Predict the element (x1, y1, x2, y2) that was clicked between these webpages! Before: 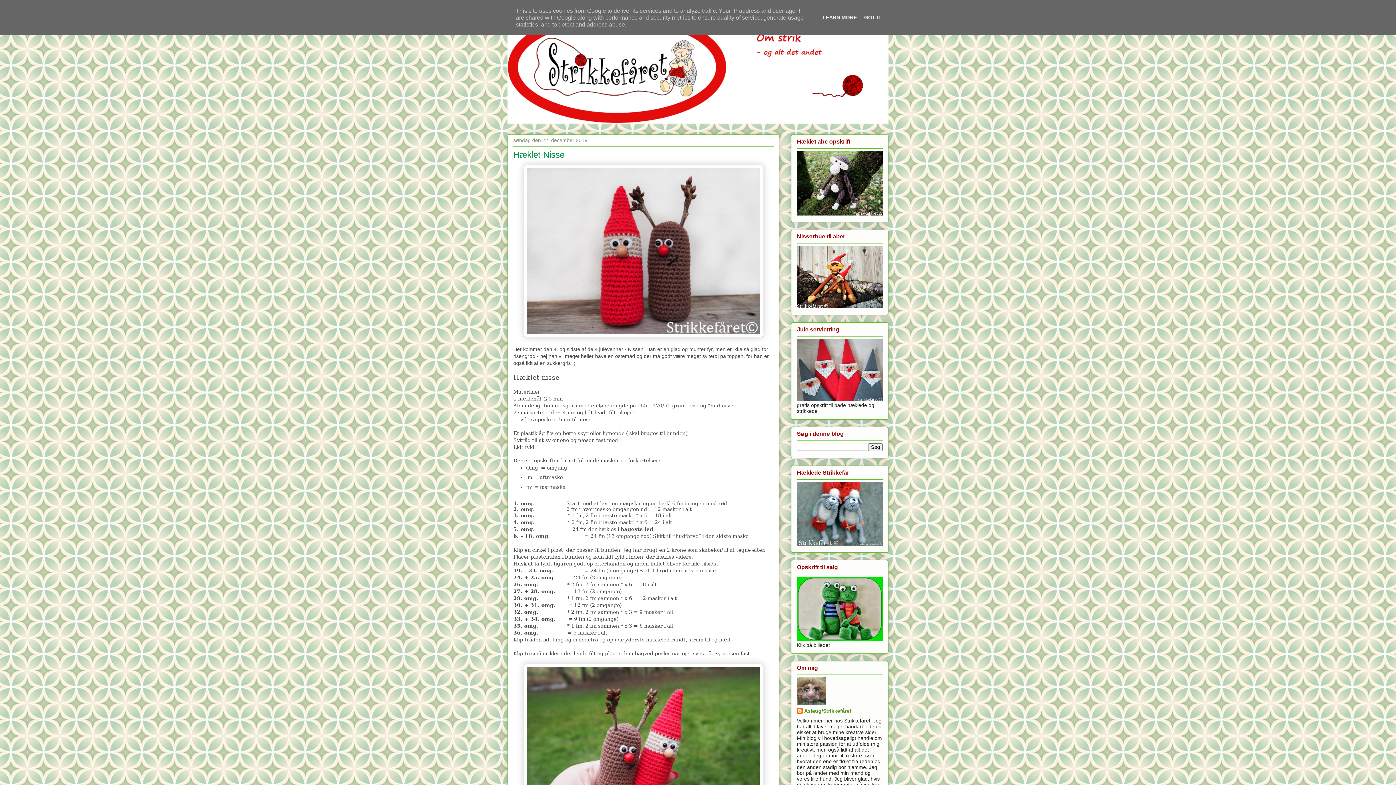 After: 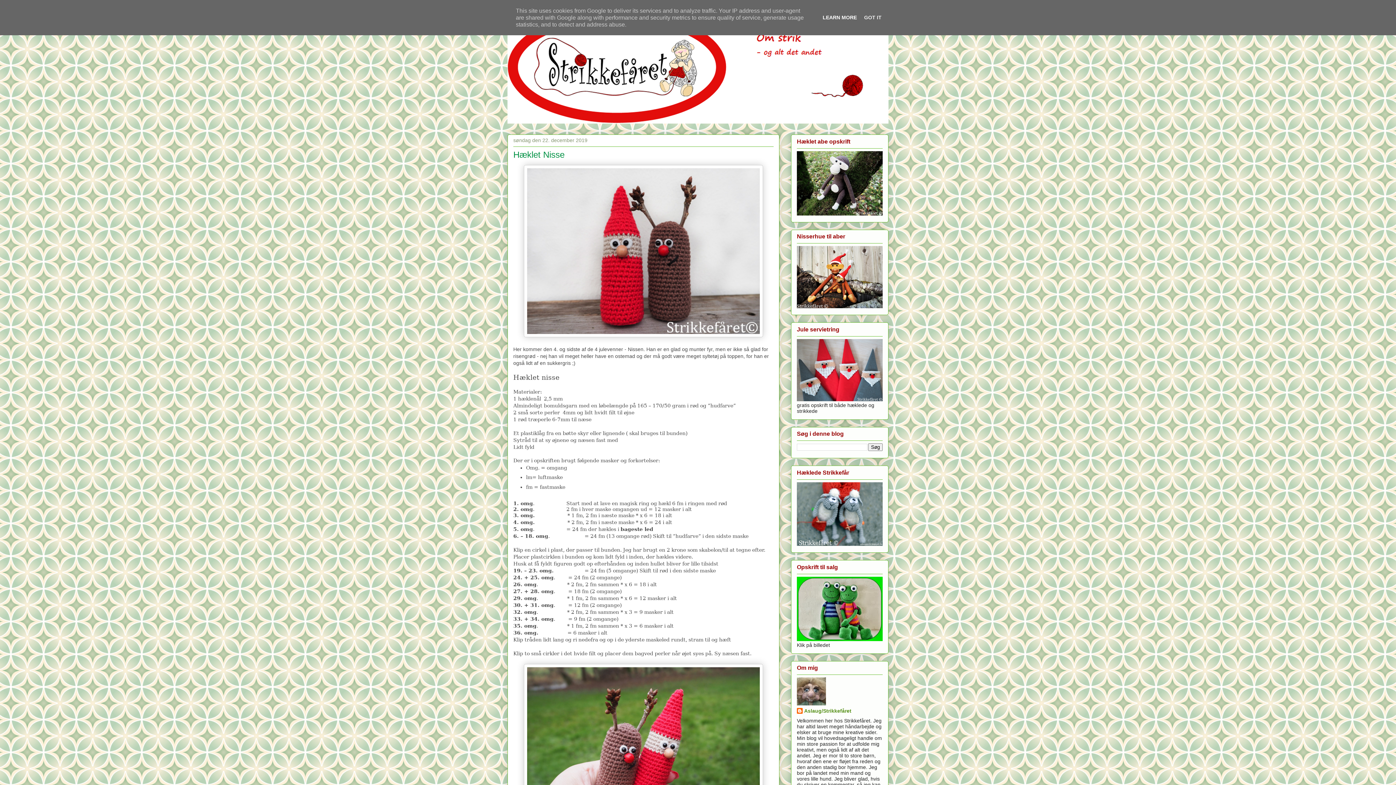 Action: label: LEARN MORE bbox: (820, 14, 859, 20)